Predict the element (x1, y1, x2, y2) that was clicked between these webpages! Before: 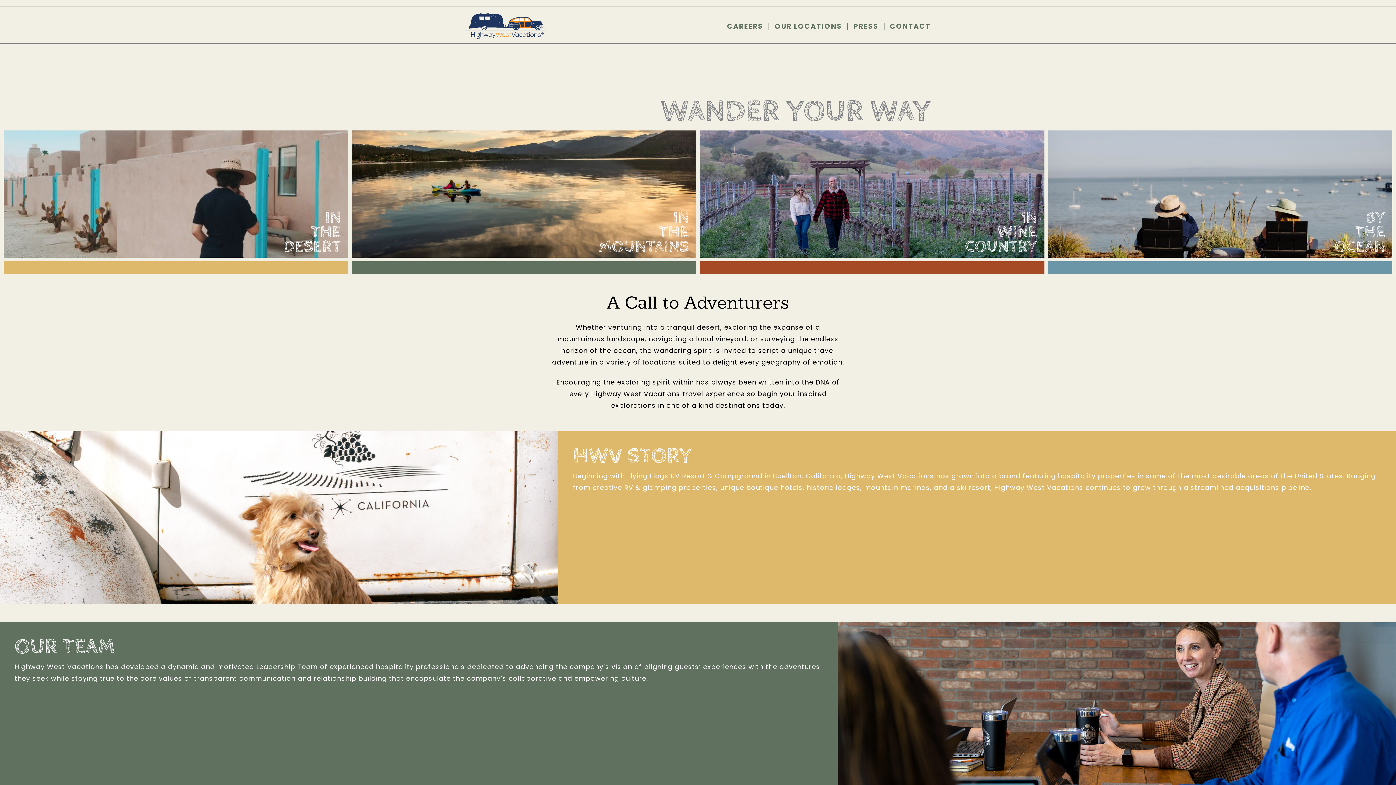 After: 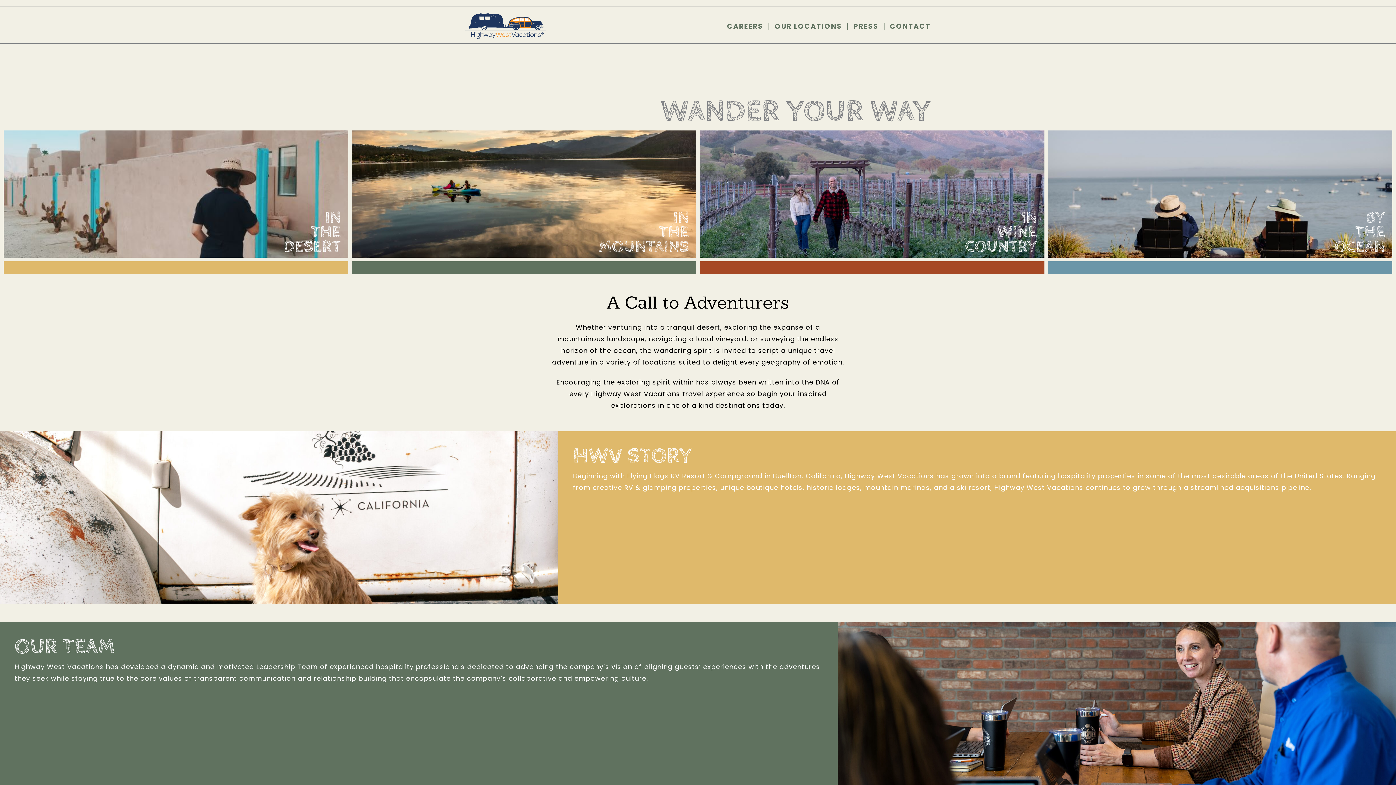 Action: bbox: (465, 13, 546, 38)